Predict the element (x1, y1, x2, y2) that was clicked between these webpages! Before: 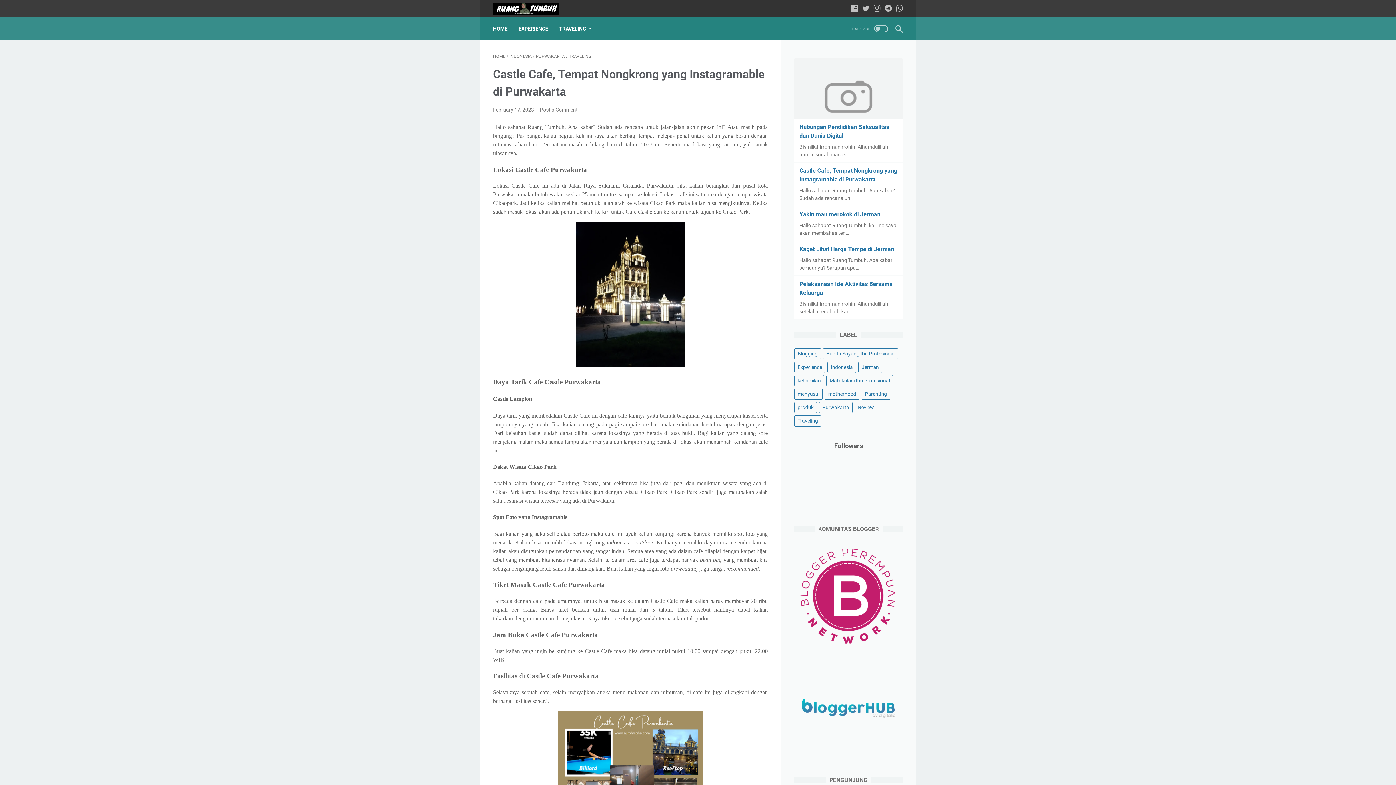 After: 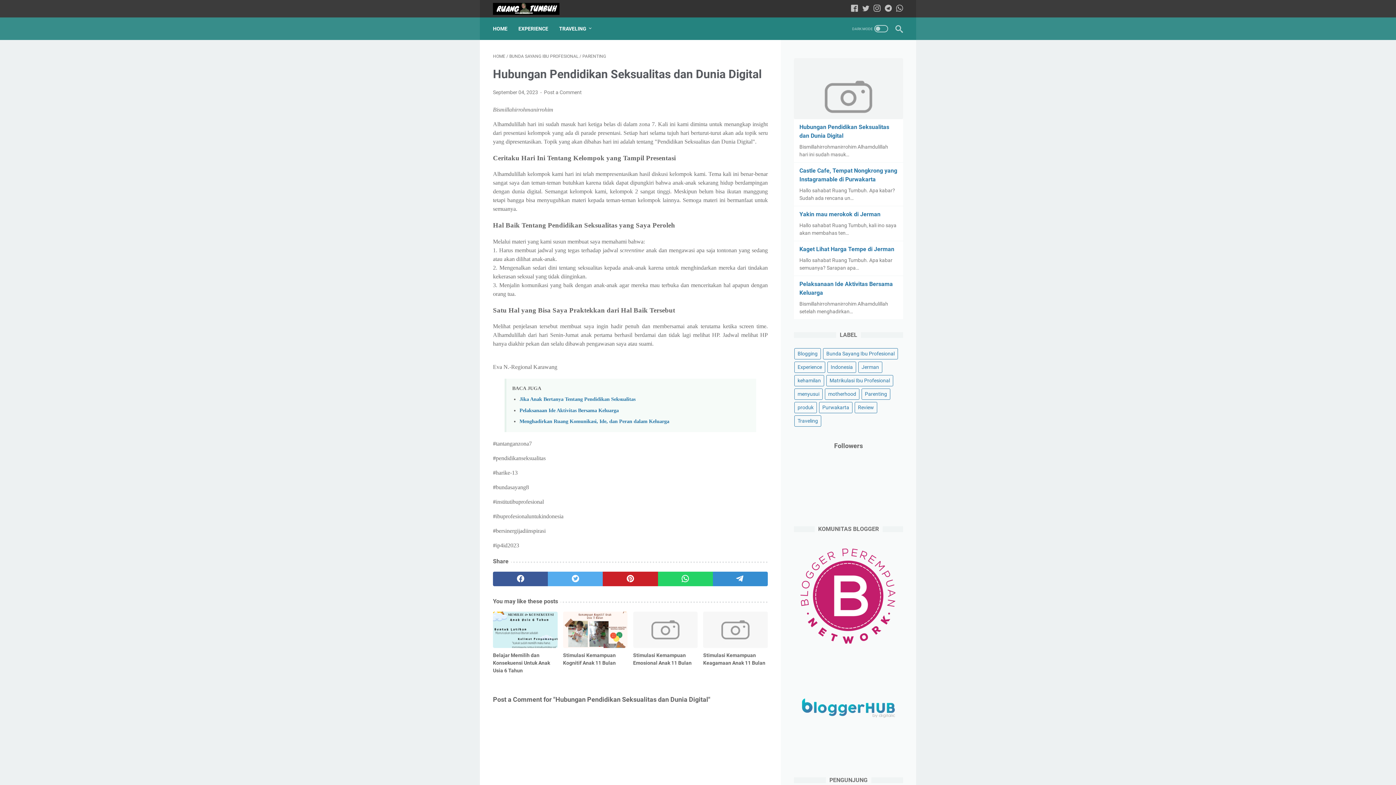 Action: bbox: (794, 58, 903, 119)